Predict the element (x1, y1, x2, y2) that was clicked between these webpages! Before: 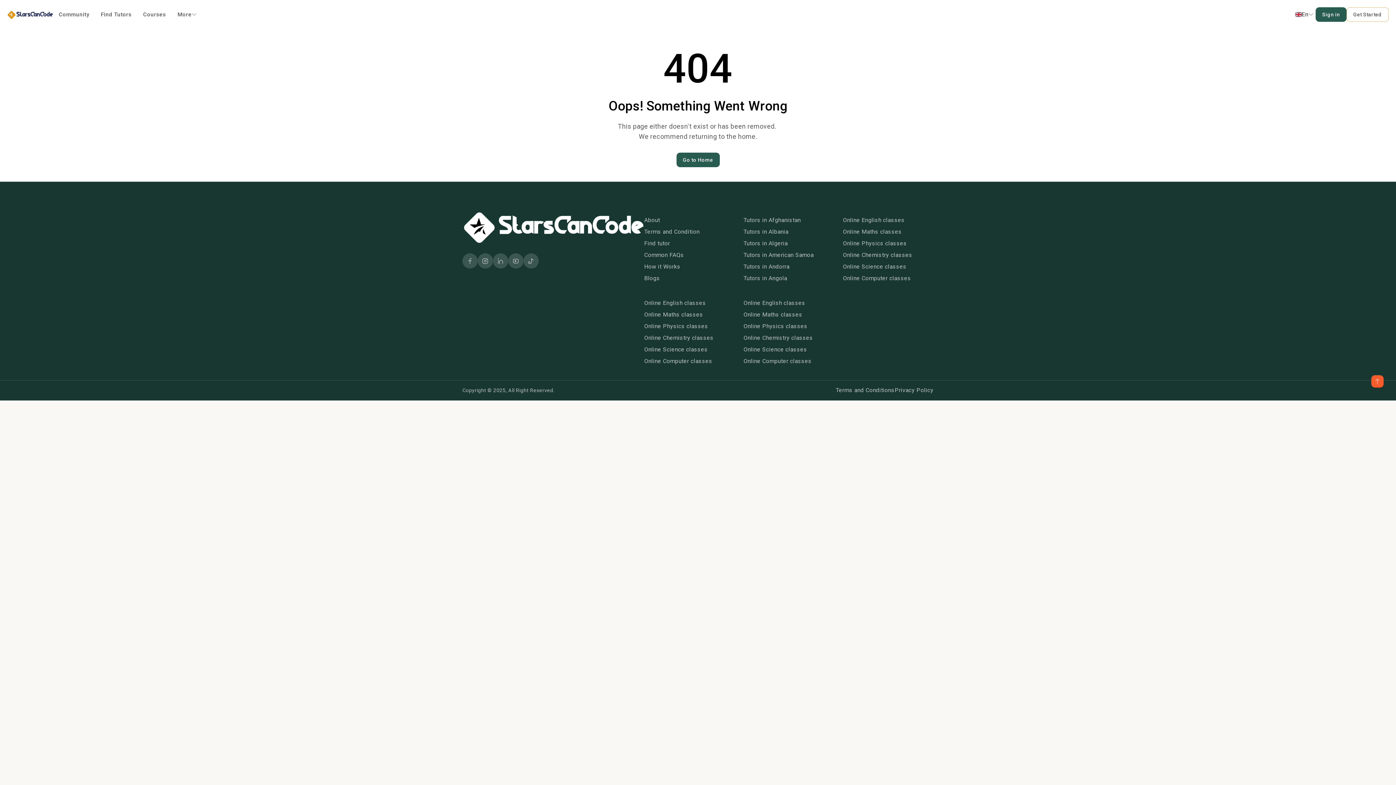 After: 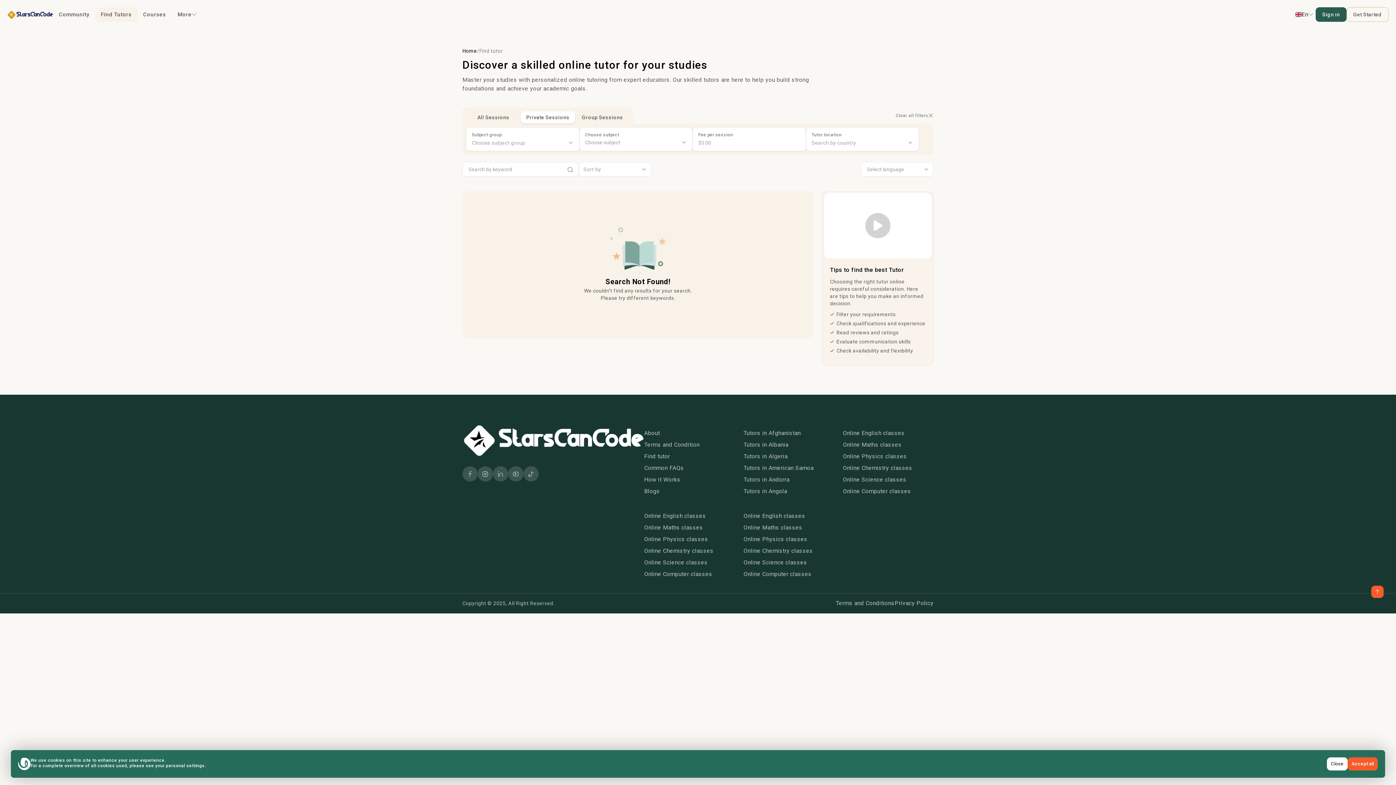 Action: label: Online Computer classes bbox: (644, 357, 735, 365)